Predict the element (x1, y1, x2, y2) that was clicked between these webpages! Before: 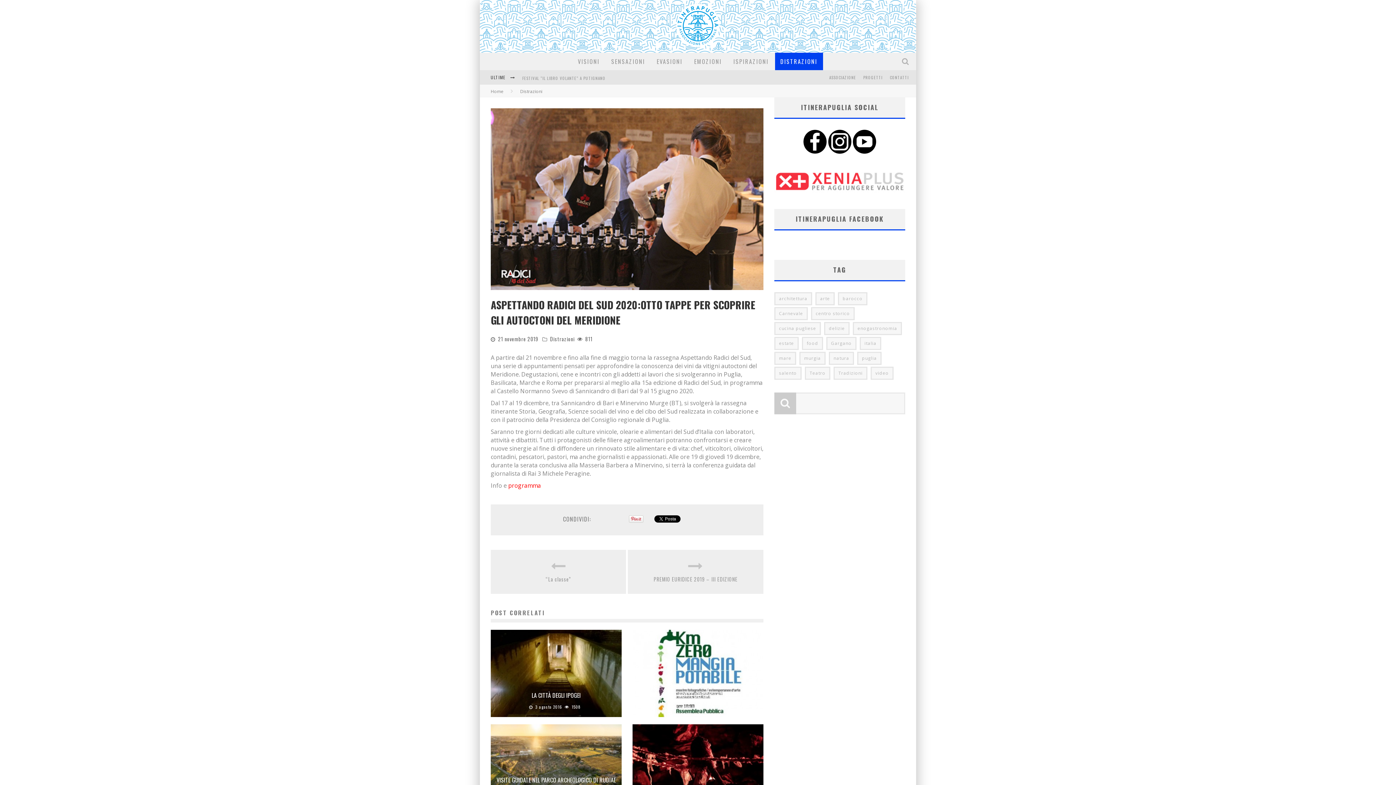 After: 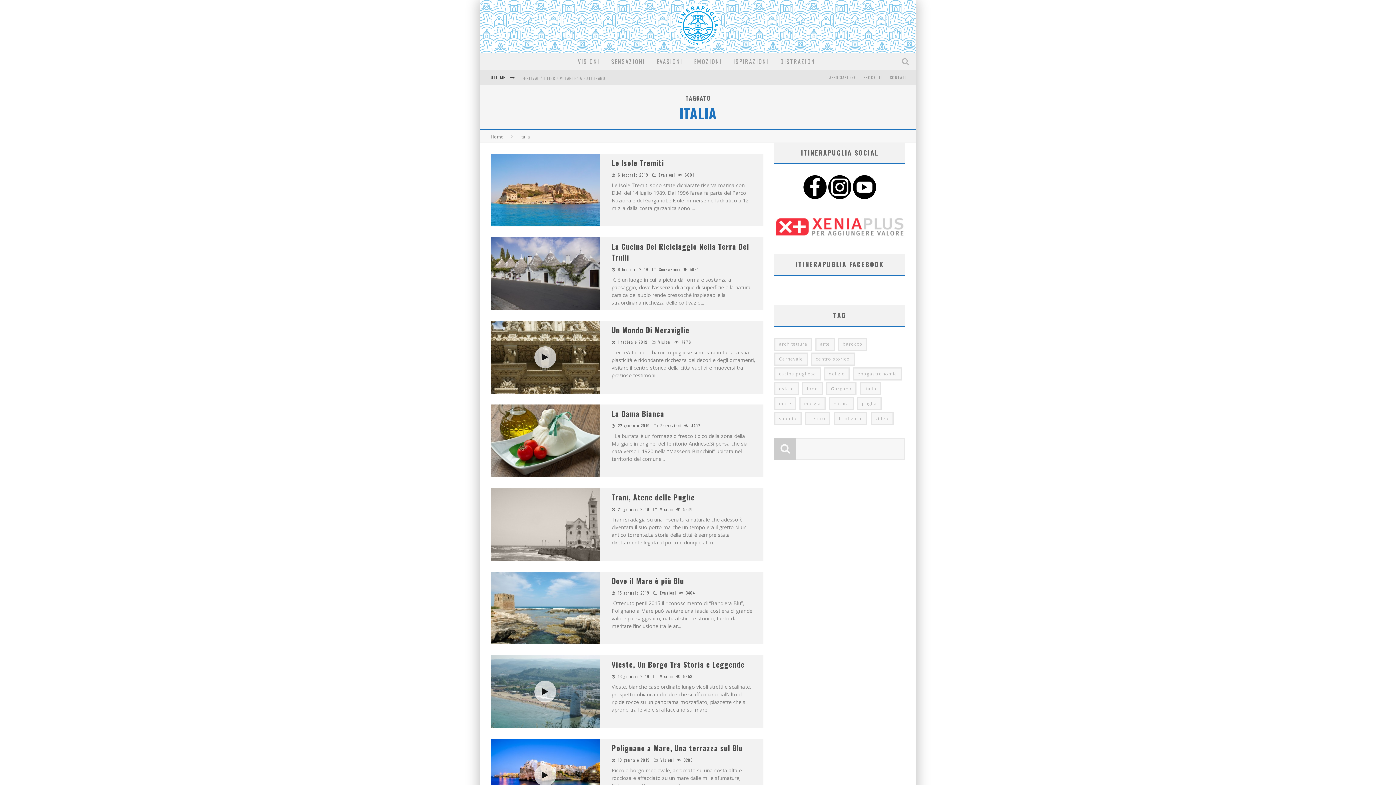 Action: bbox: (860, 337, 881, 350) label: italia